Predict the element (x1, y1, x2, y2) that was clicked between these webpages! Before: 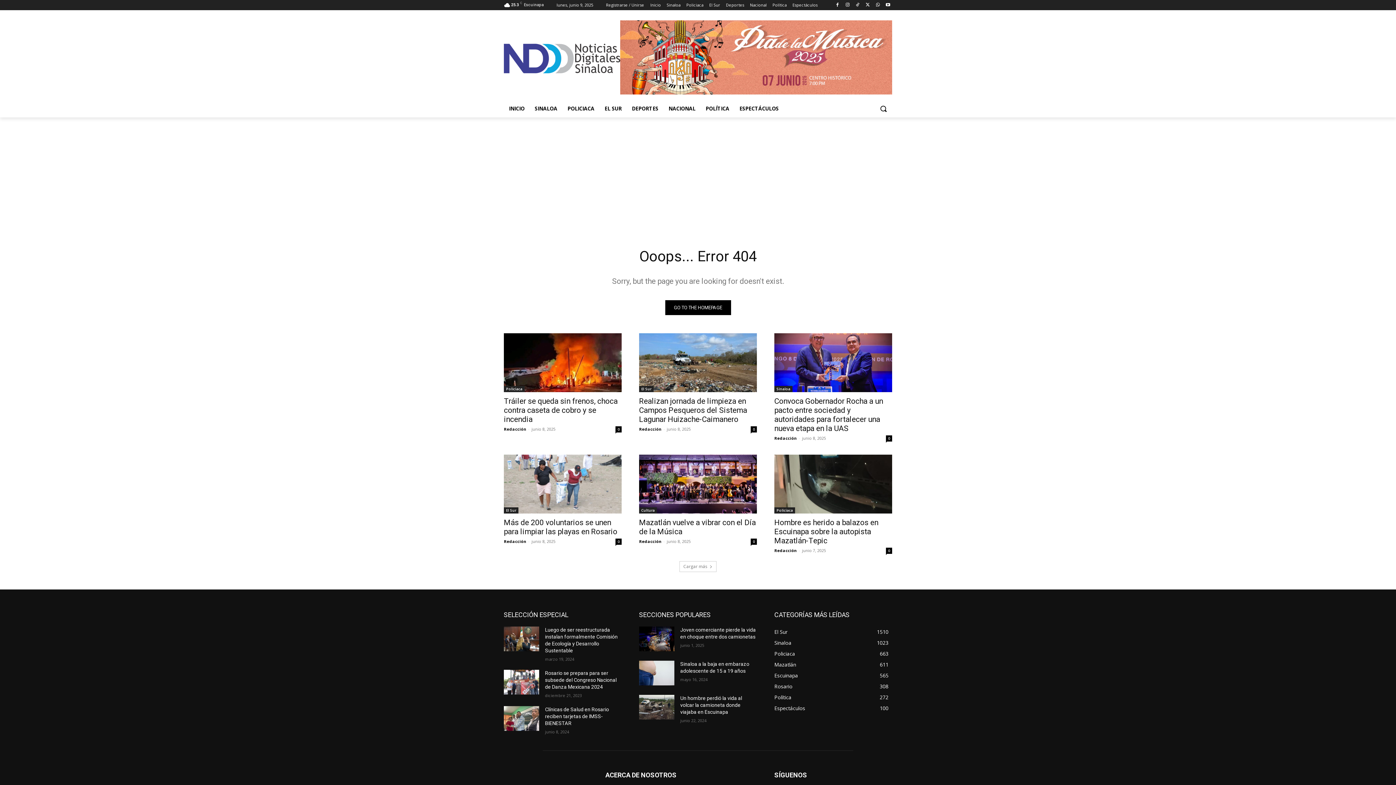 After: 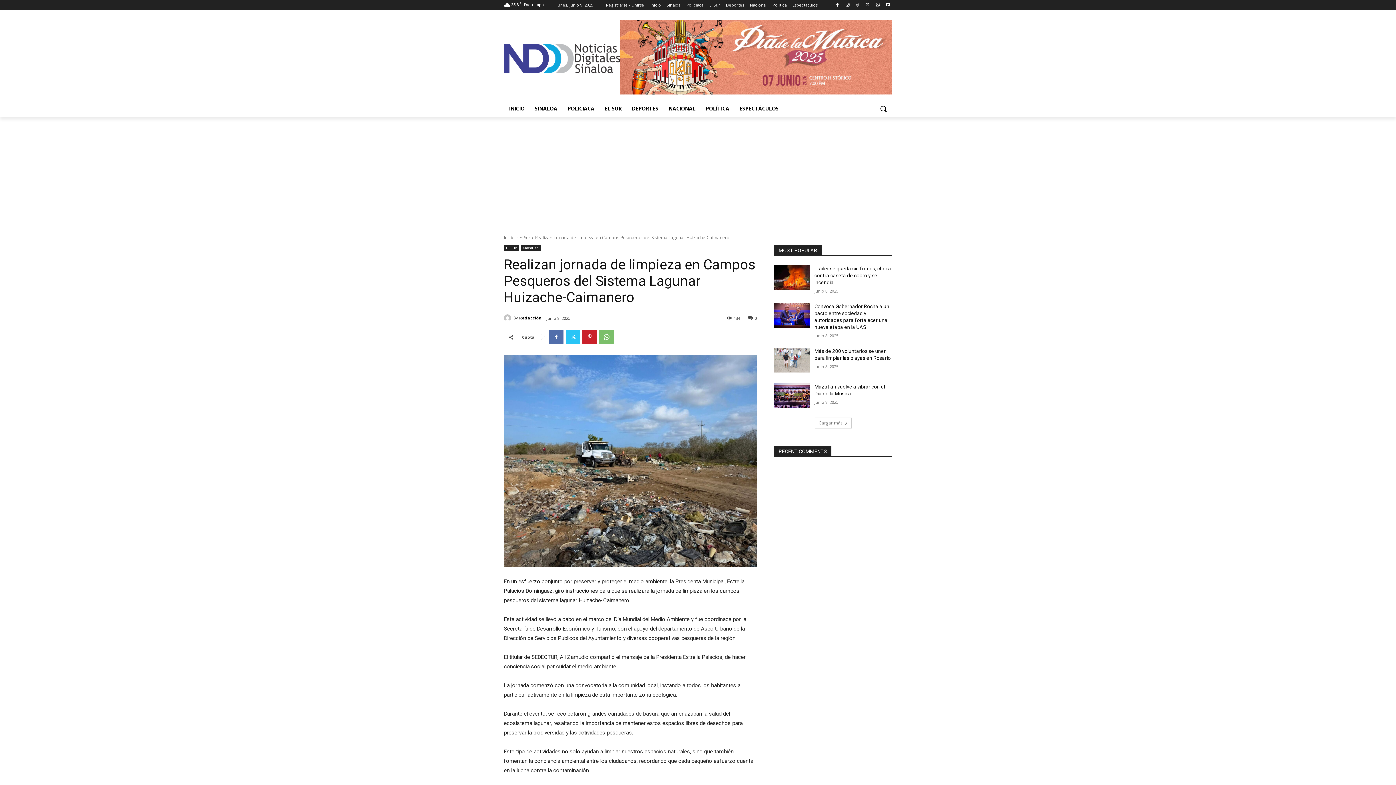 Action: label: 0 bbox: (750, 426, 757, 432)